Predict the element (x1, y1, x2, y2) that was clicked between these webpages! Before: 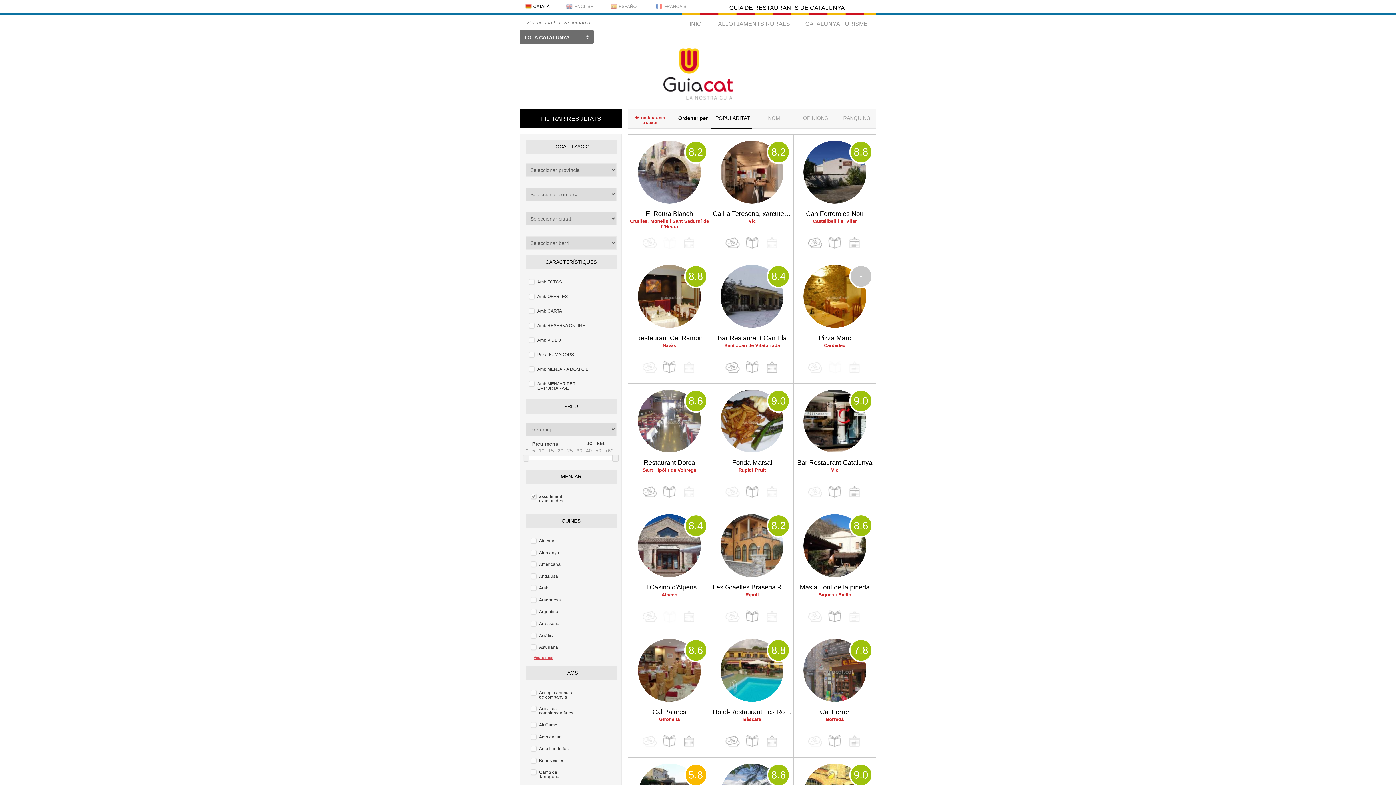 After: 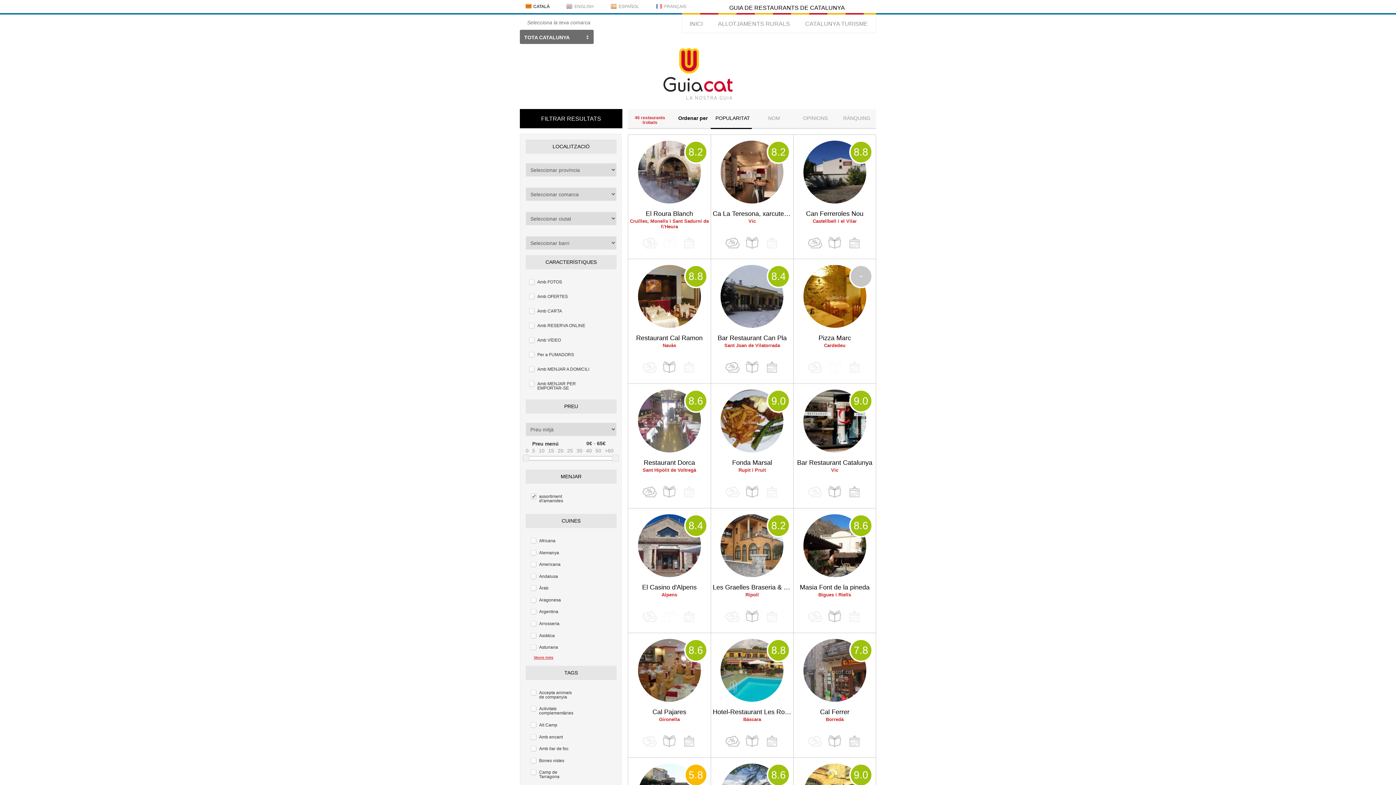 Action: bbox: (806, 360, 824, 374)